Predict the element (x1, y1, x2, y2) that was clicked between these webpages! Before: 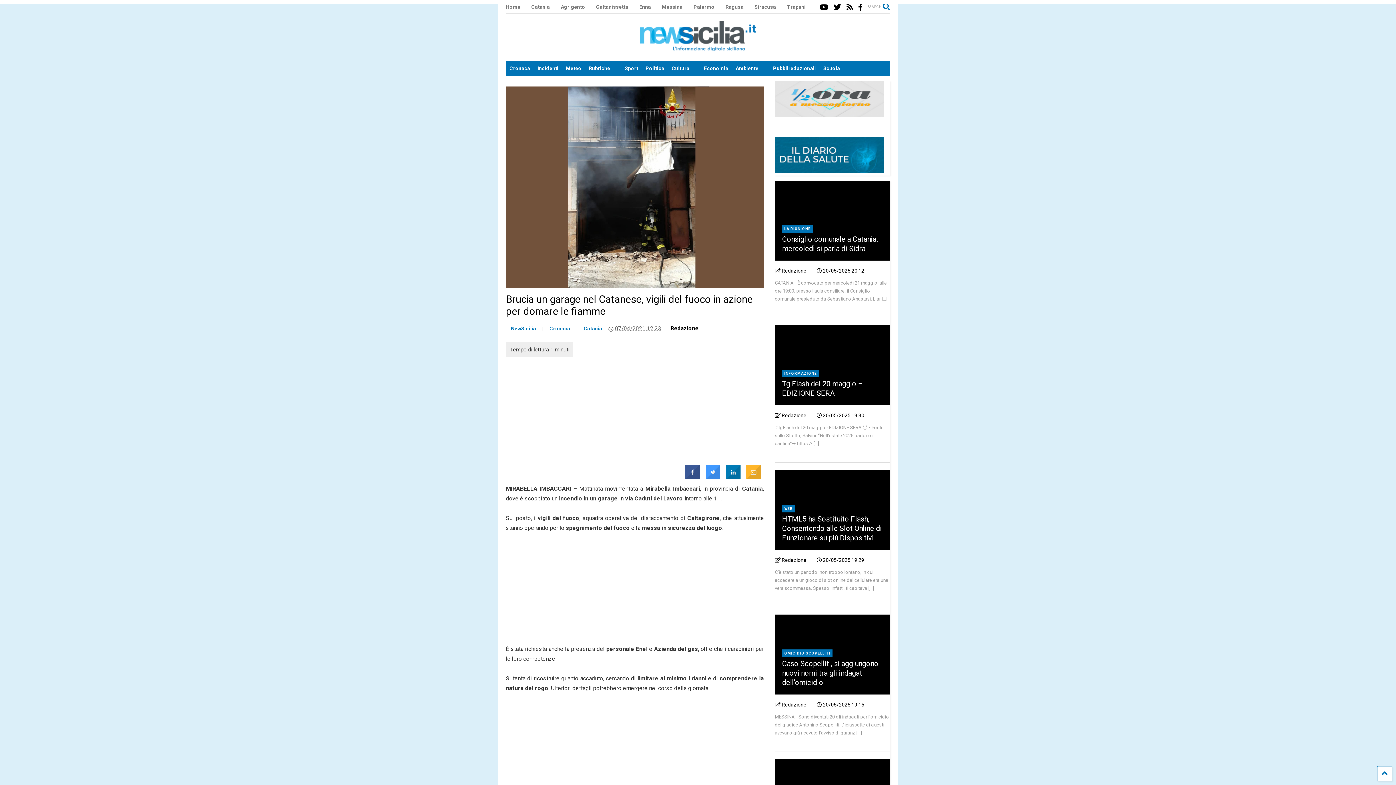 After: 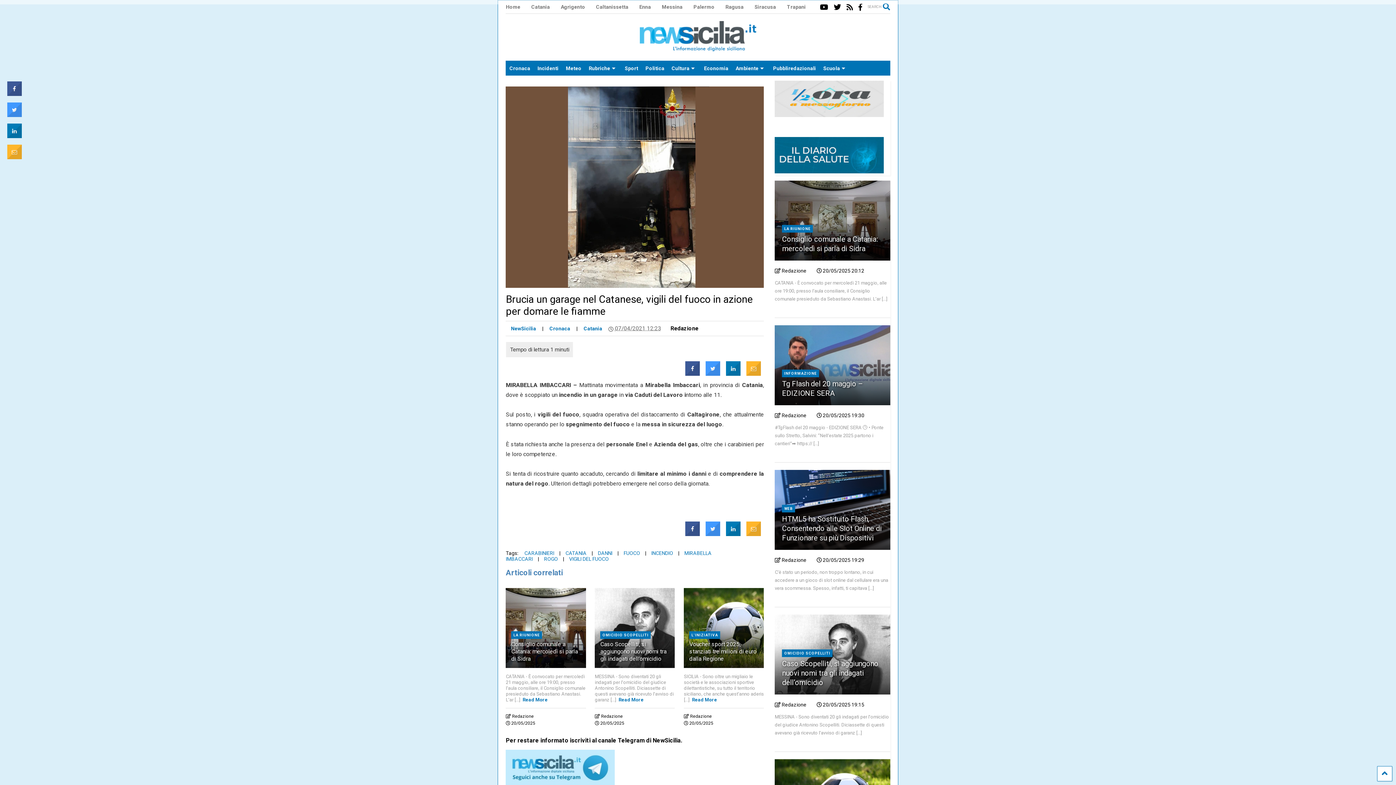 Action: label:  Redazione bbox: (775, 268, 806, 273)